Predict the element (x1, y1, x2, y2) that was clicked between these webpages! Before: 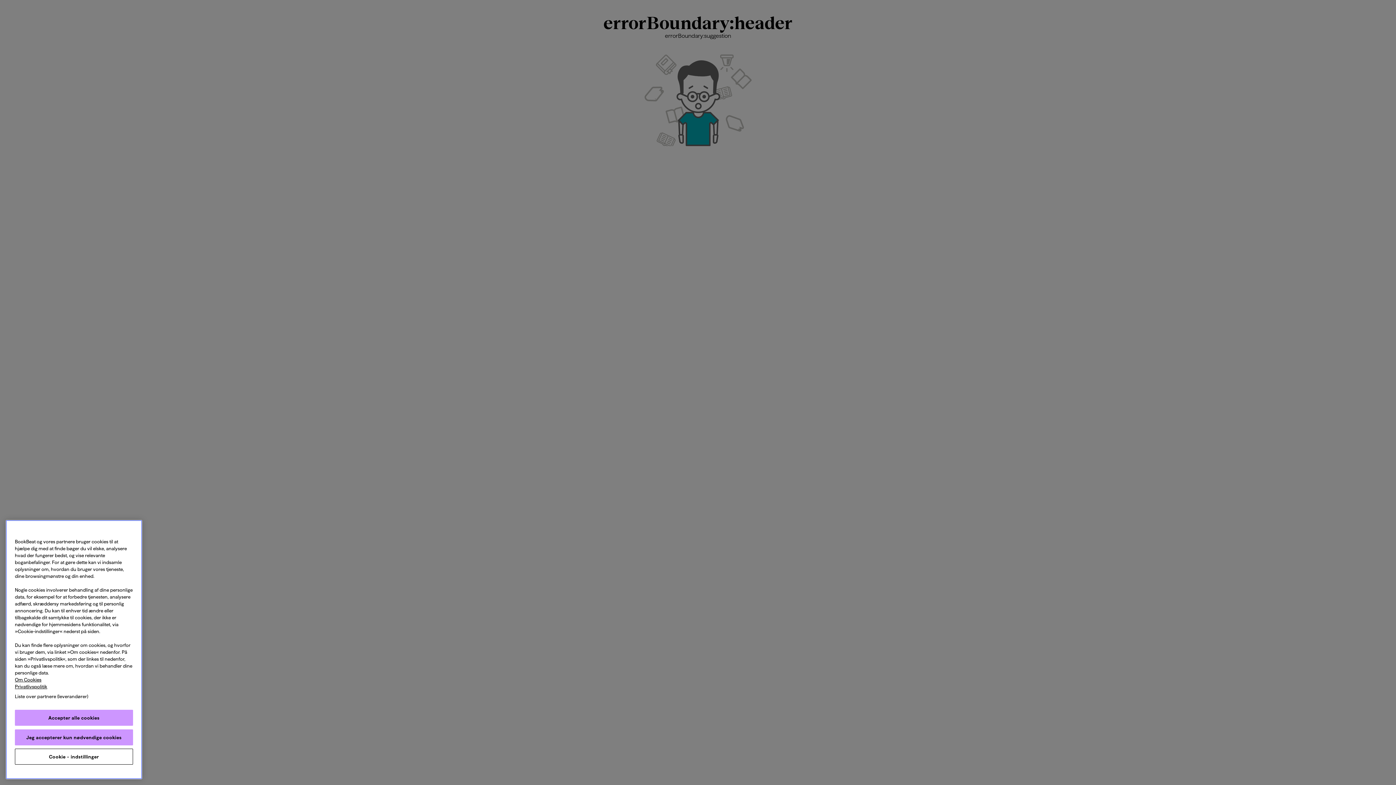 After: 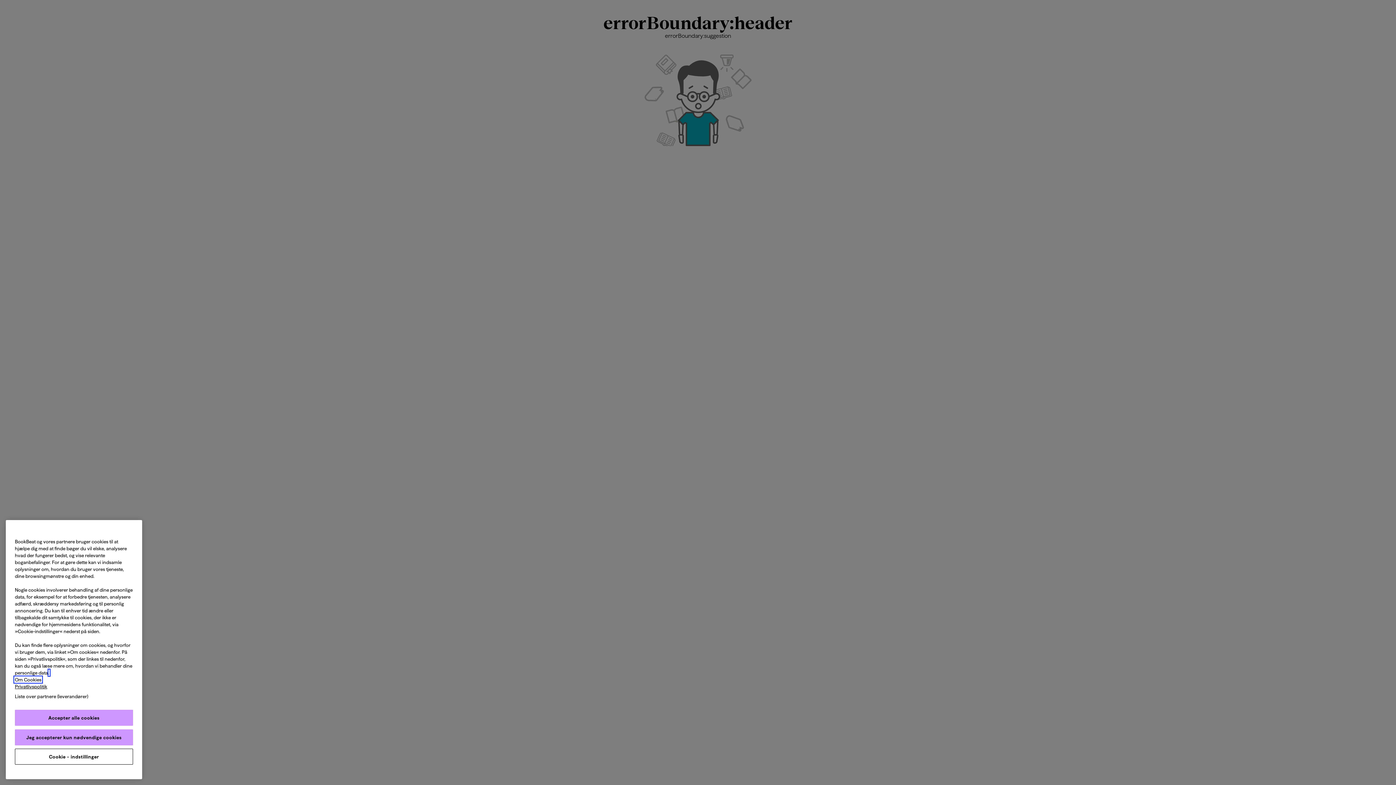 Action: bbox: (14, 677, 41, 682) label: Flere oplysninger om dit privatliv, åbner i et nyt vindue